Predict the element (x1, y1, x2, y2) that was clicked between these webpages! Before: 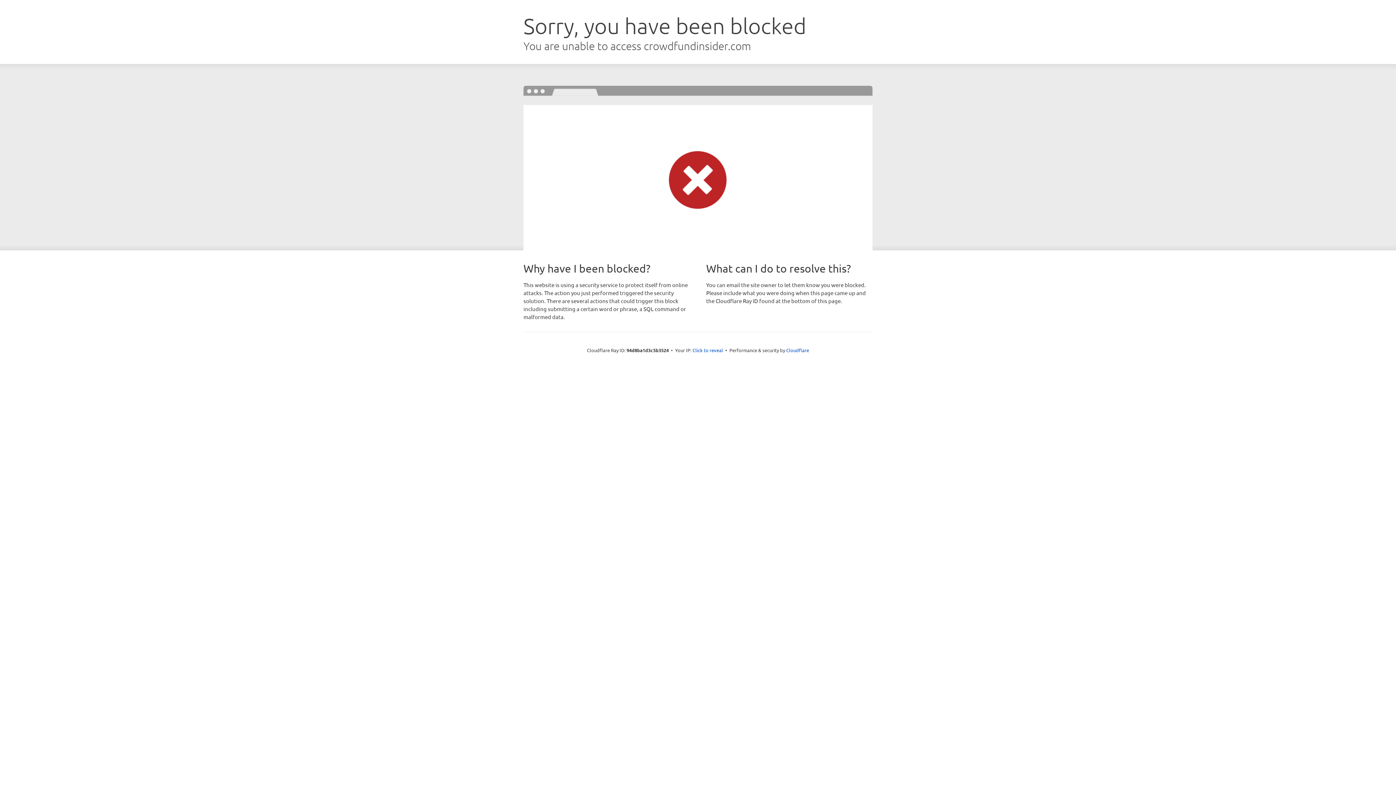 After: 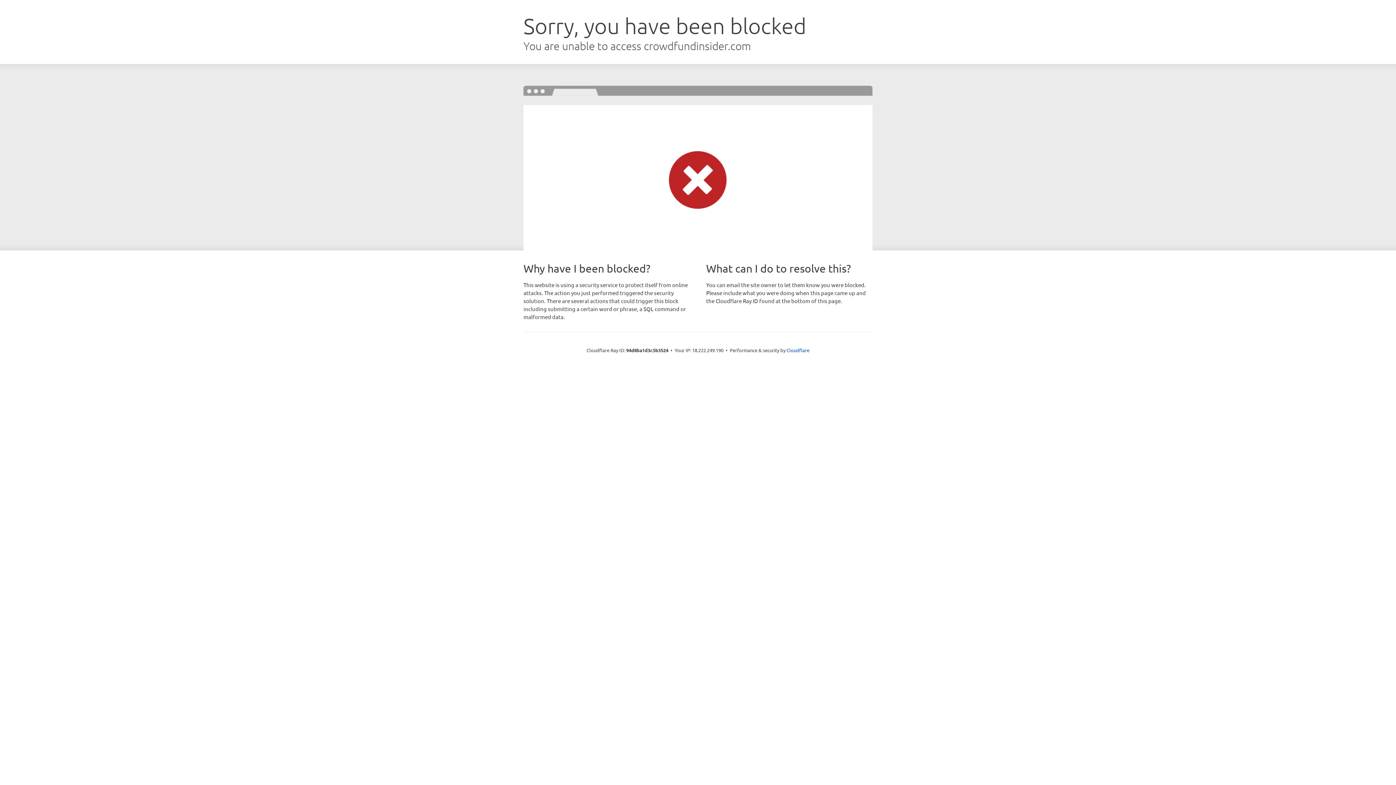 Action: bbox: (692, 346, 723, 353) label: Click to reveal